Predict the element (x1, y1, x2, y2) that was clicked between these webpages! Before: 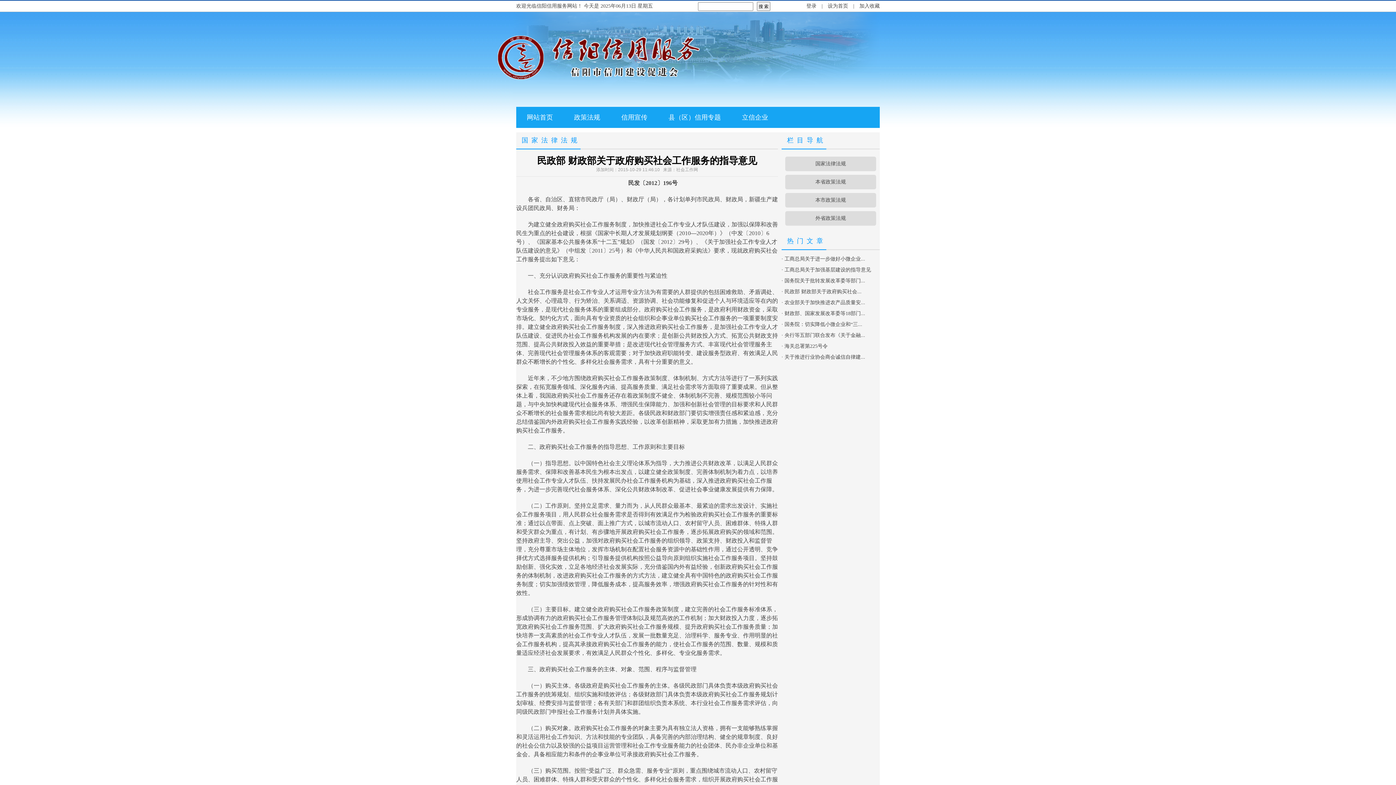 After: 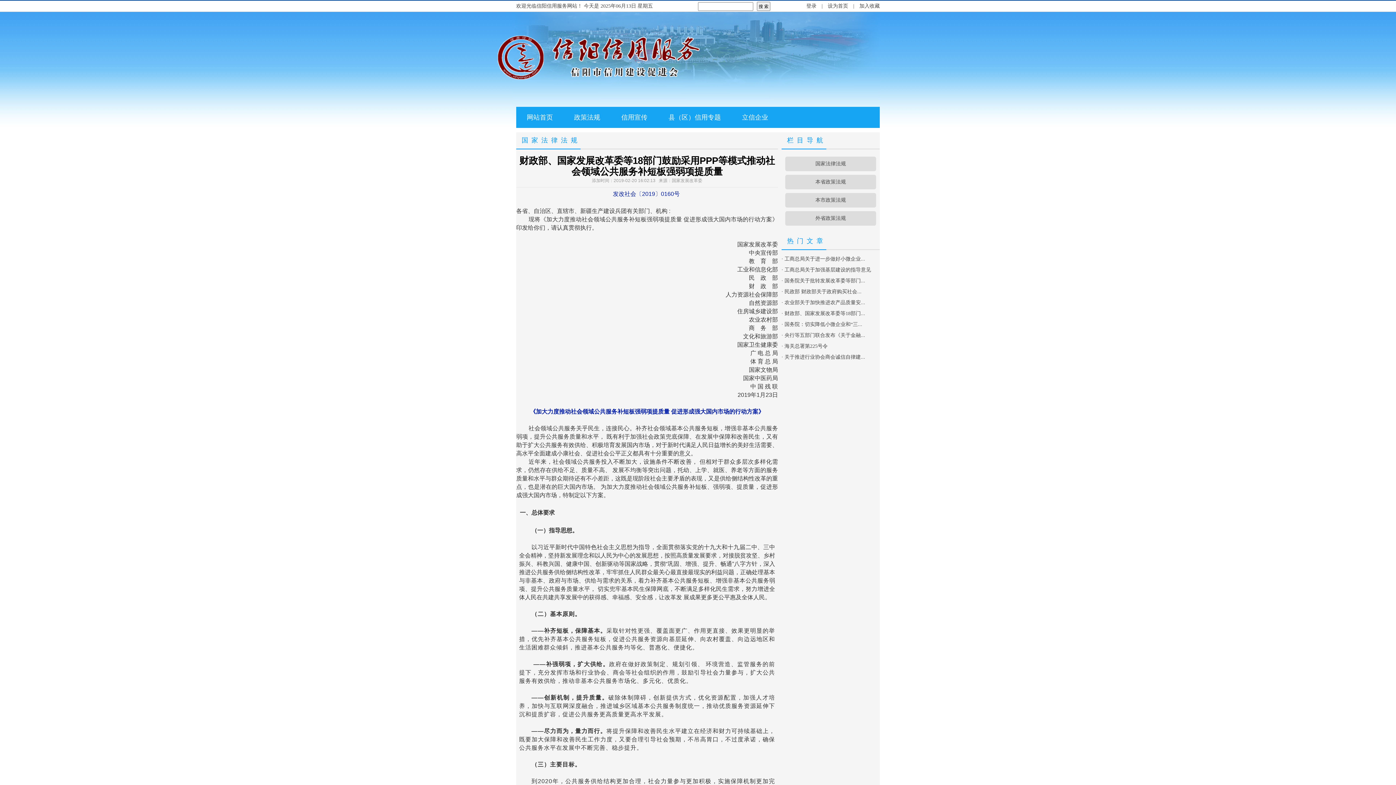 Action: label: 财政部、国家发展改革委等18部门... bbox: (784, 310, 865, 316)